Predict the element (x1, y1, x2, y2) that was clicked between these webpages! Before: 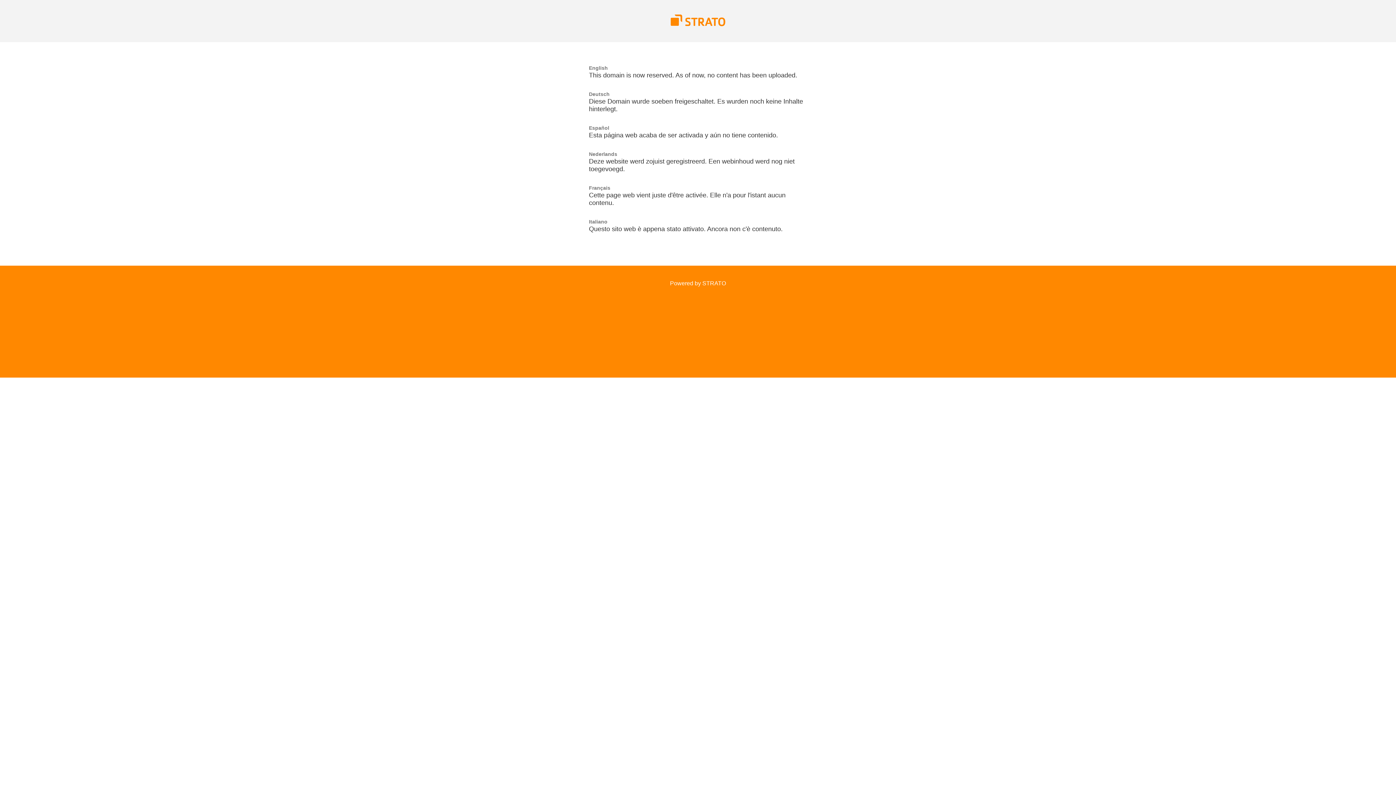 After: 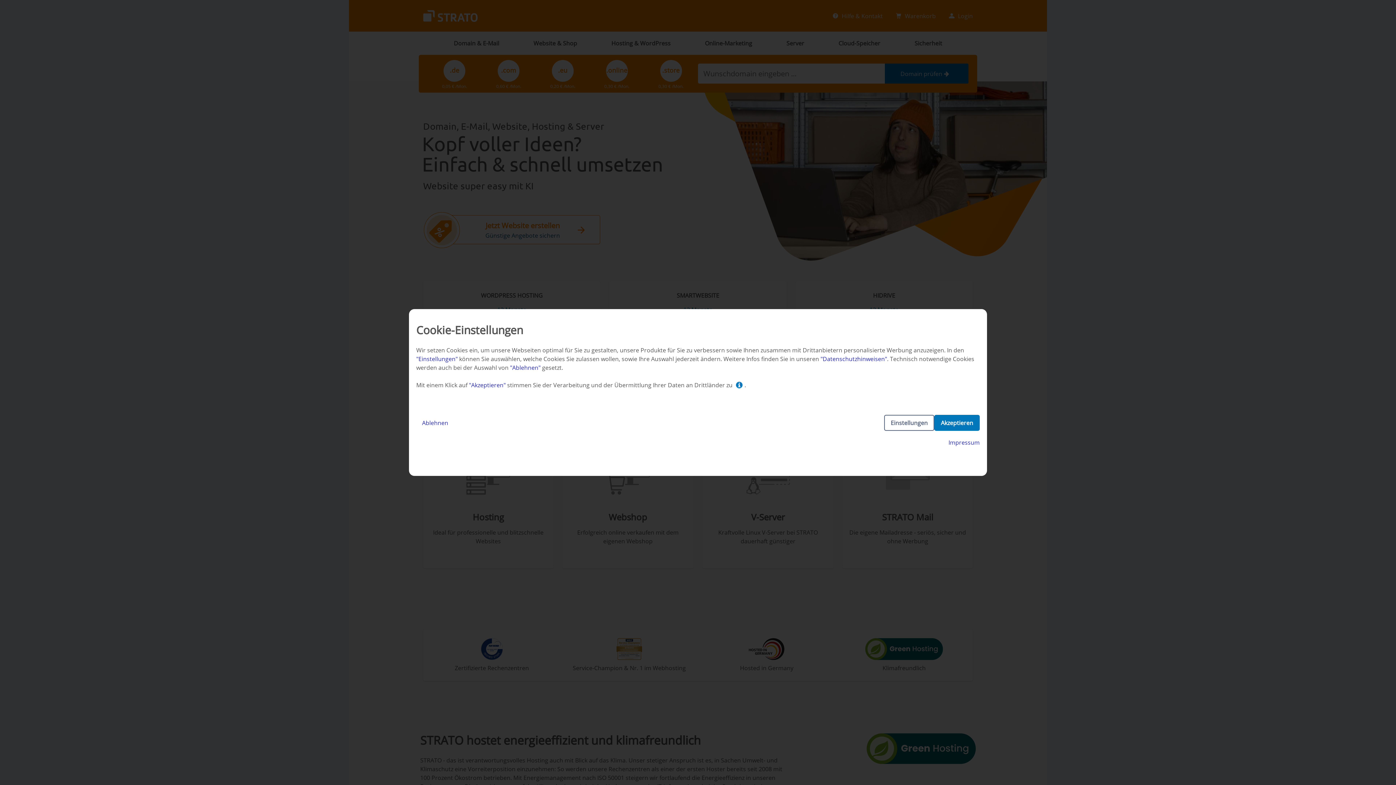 Action: bbox: (670, 21, 725, 27)